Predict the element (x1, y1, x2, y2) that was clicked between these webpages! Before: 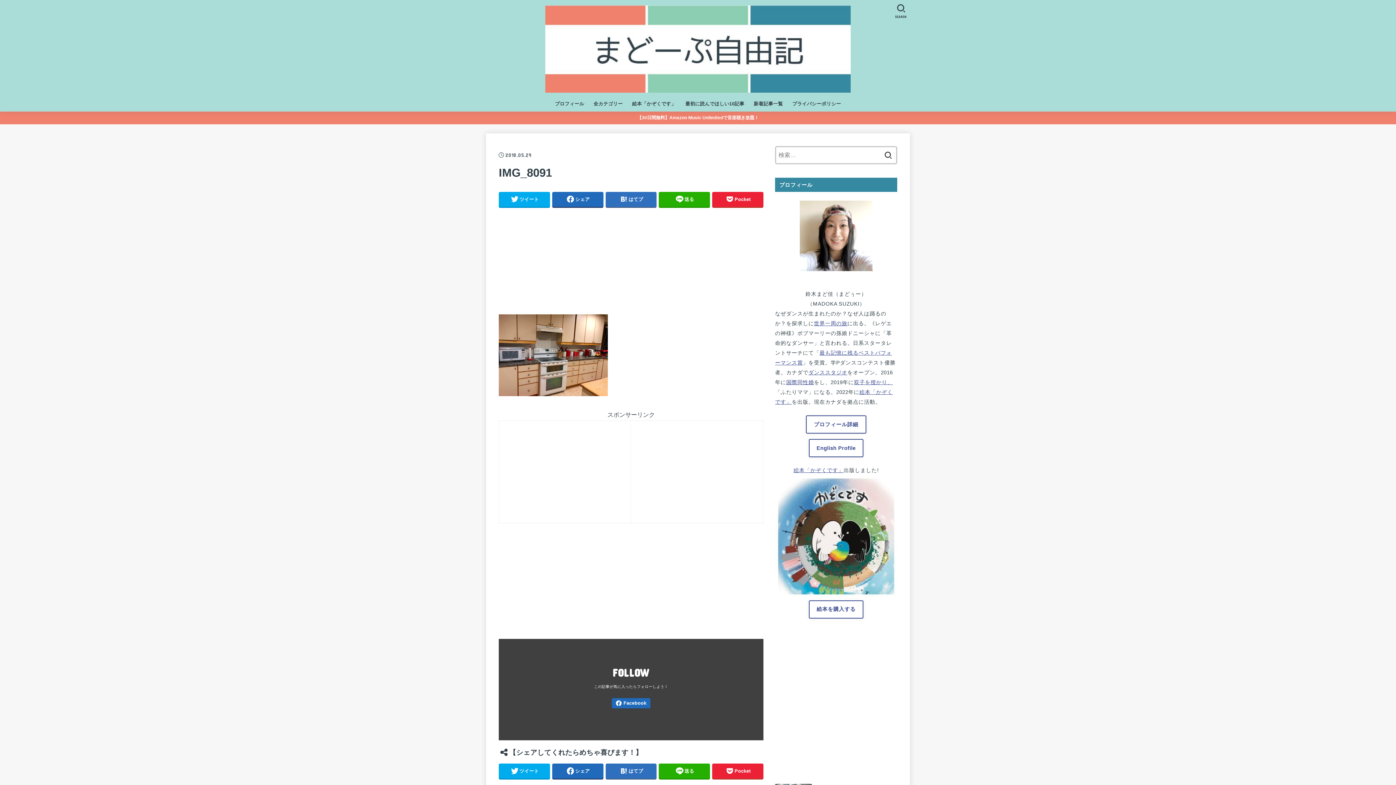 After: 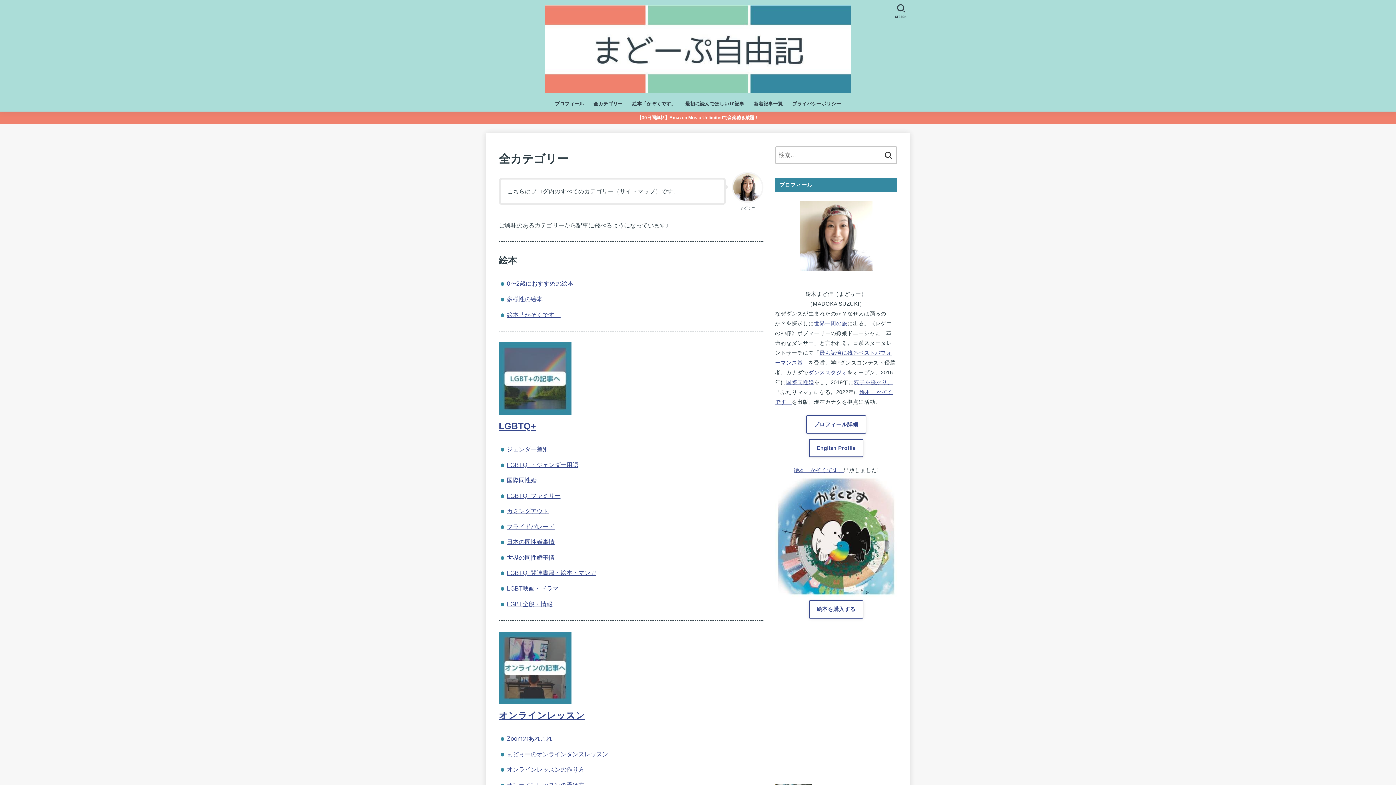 Action: label: 全カテゴリー bbox: (589, 96, 627, 111)